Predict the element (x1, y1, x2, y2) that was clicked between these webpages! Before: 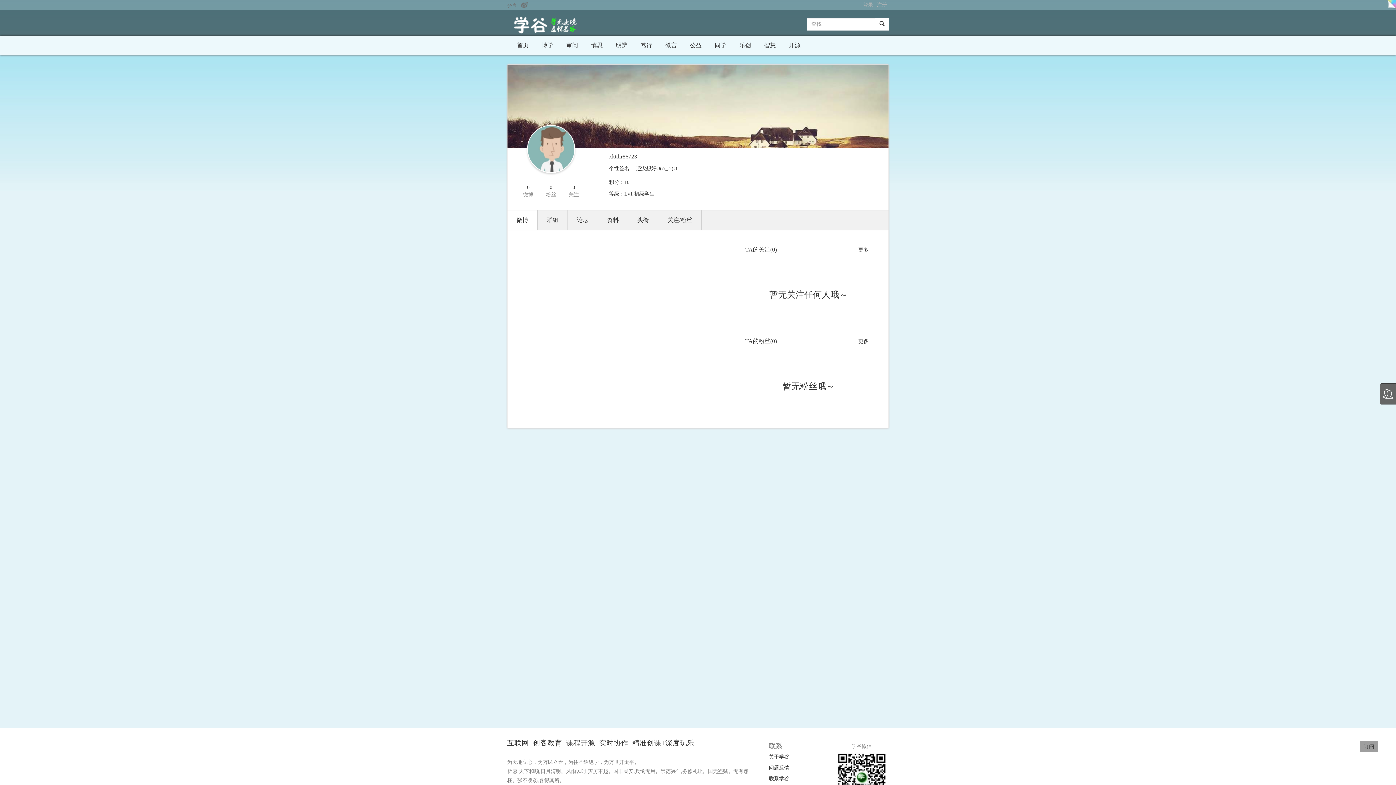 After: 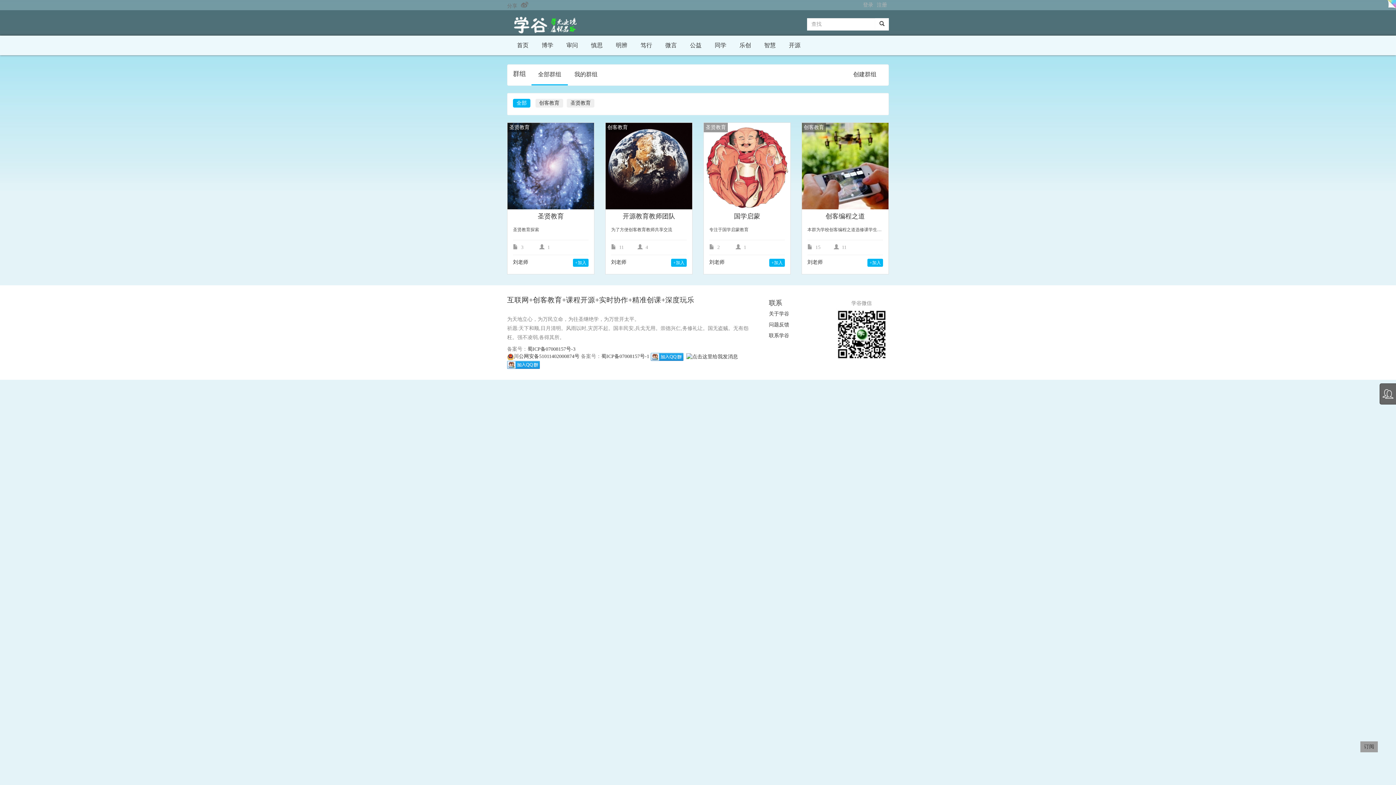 Action: label: 明辨 bbox: (609, 35, 634, 55)